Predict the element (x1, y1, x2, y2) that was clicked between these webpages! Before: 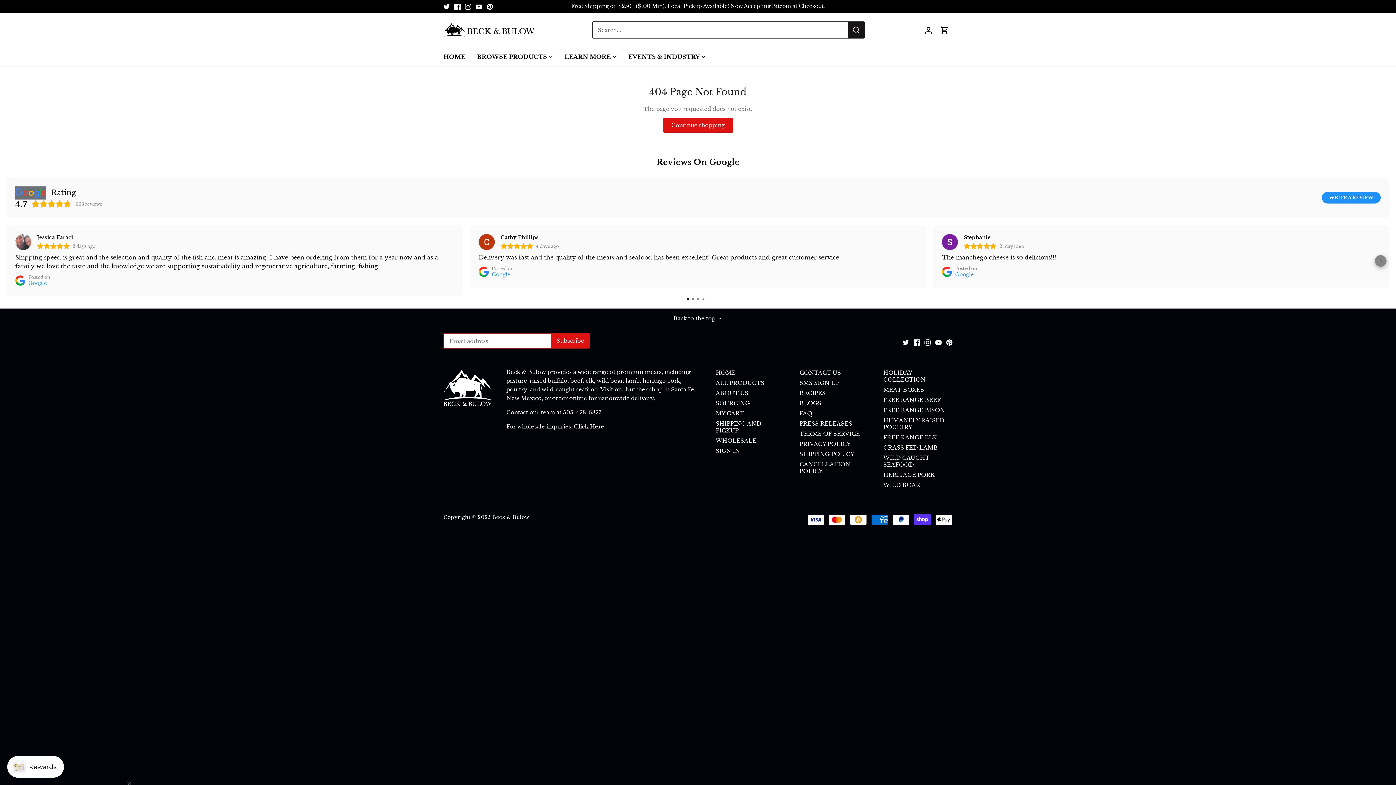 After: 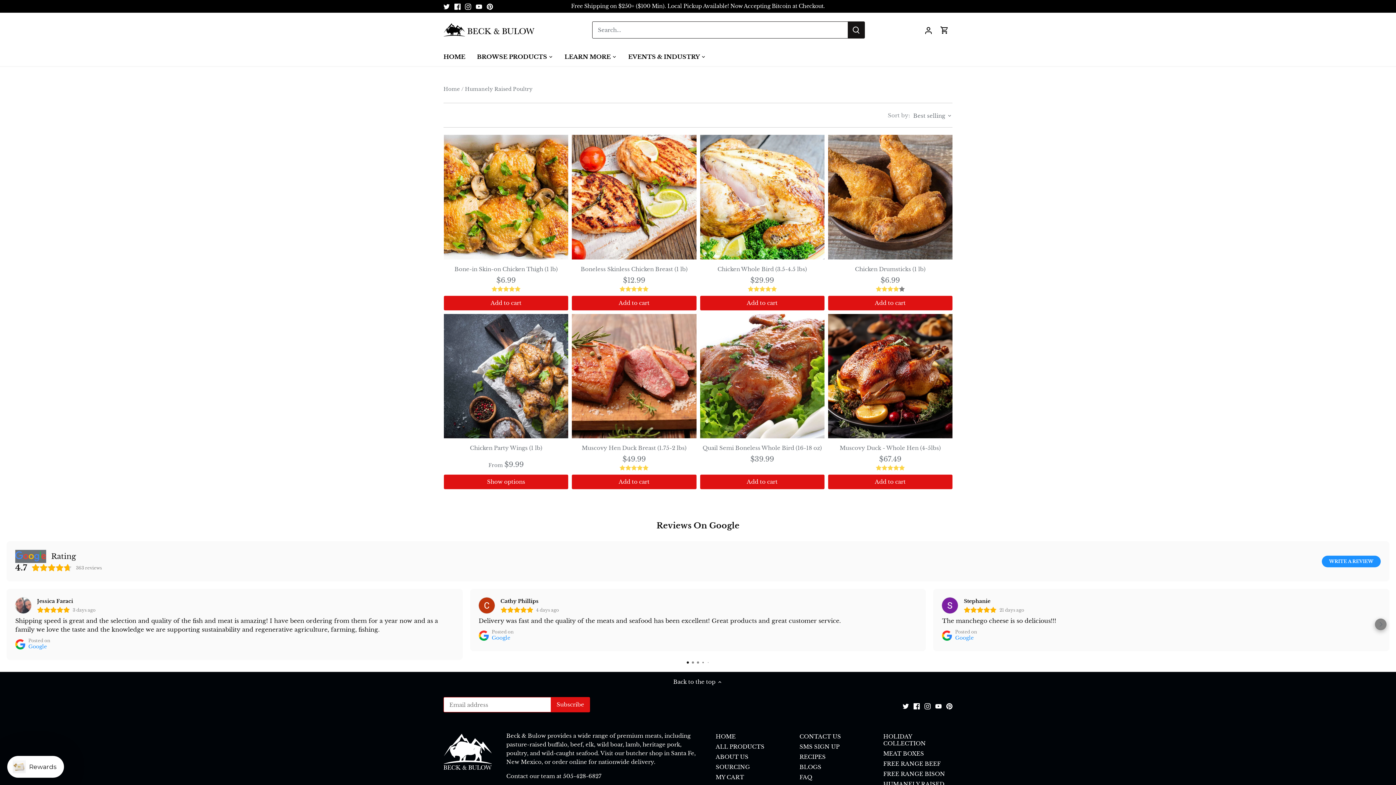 Action: label: HUMANELY RAISED POULTRY bbox: (883, 355, 944, 369)